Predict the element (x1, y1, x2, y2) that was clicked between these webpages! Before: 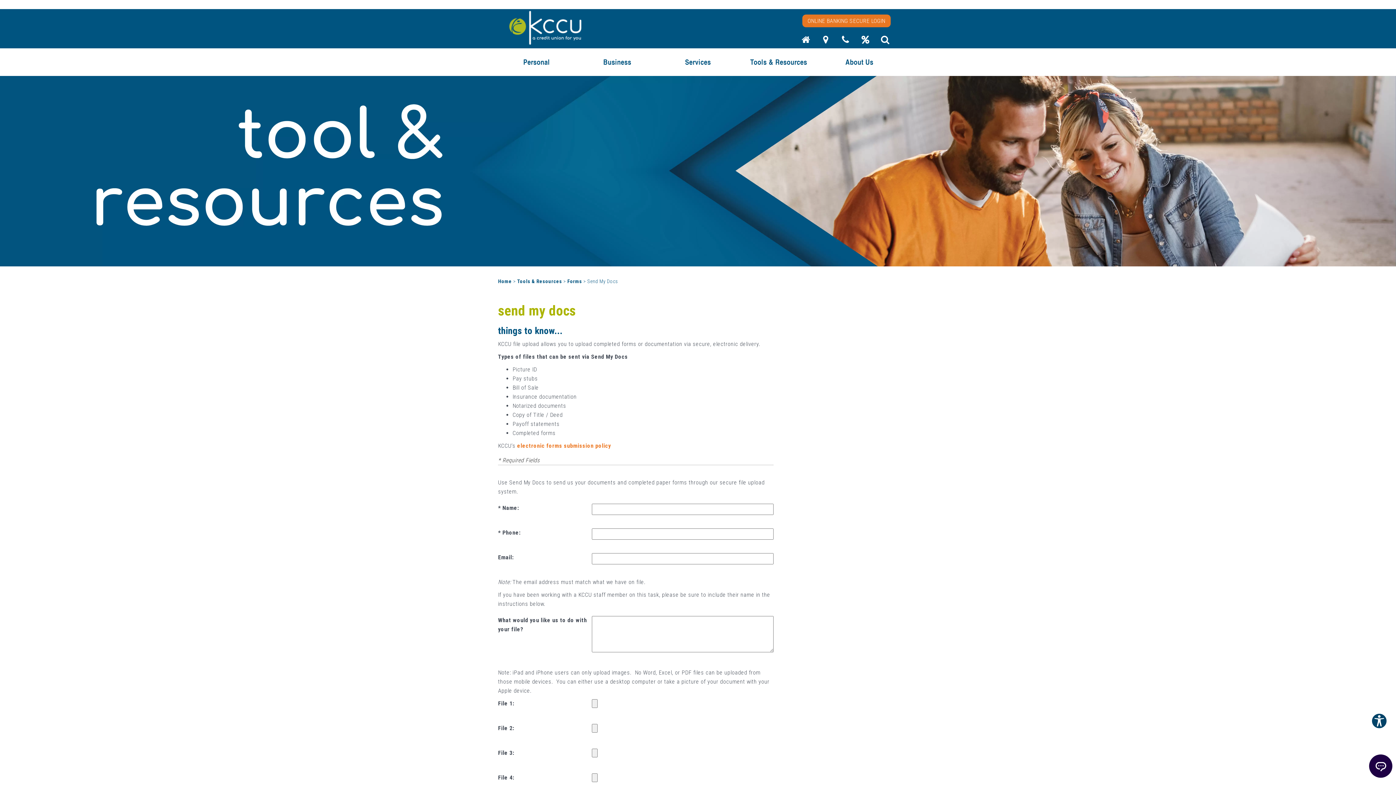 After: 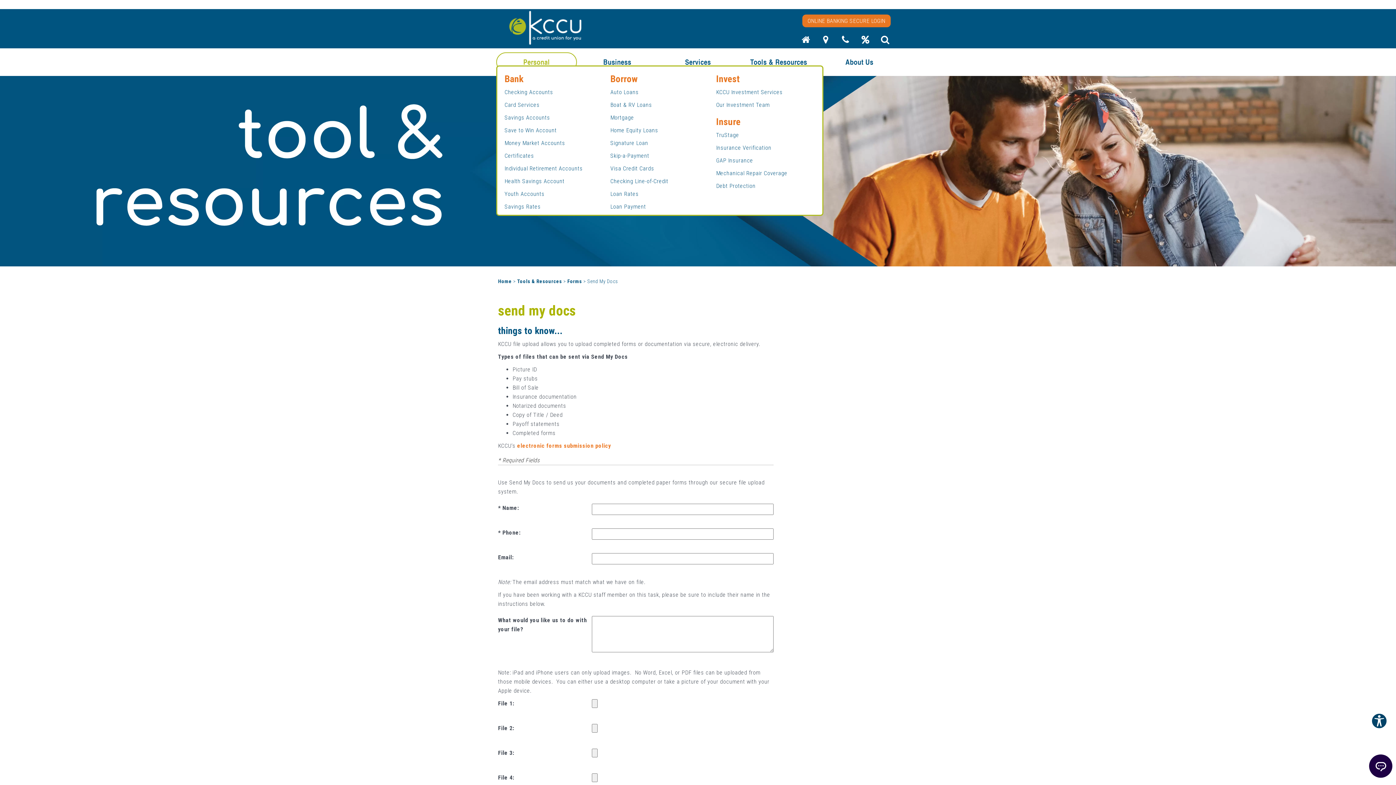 Action: bbox: (496, 52, 577, 72) label: Personal